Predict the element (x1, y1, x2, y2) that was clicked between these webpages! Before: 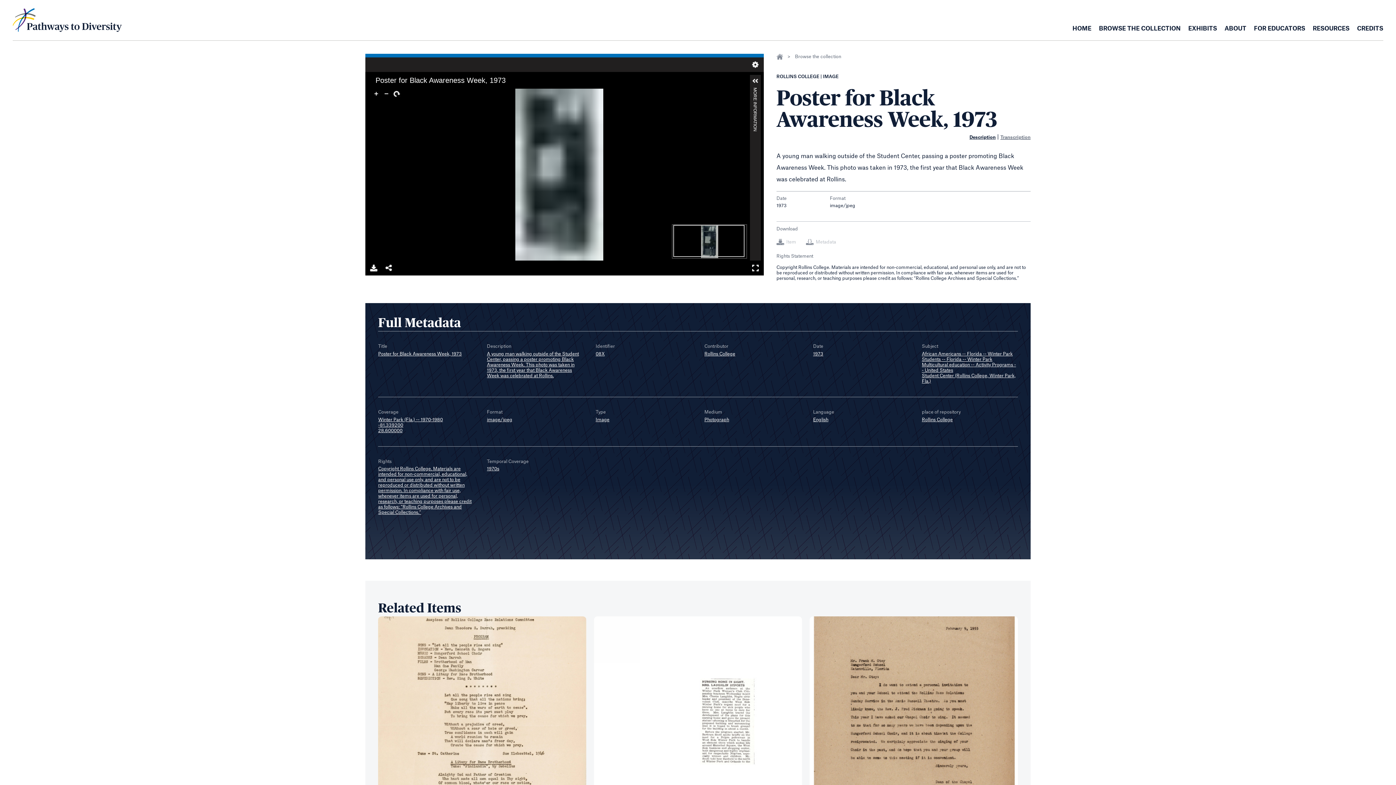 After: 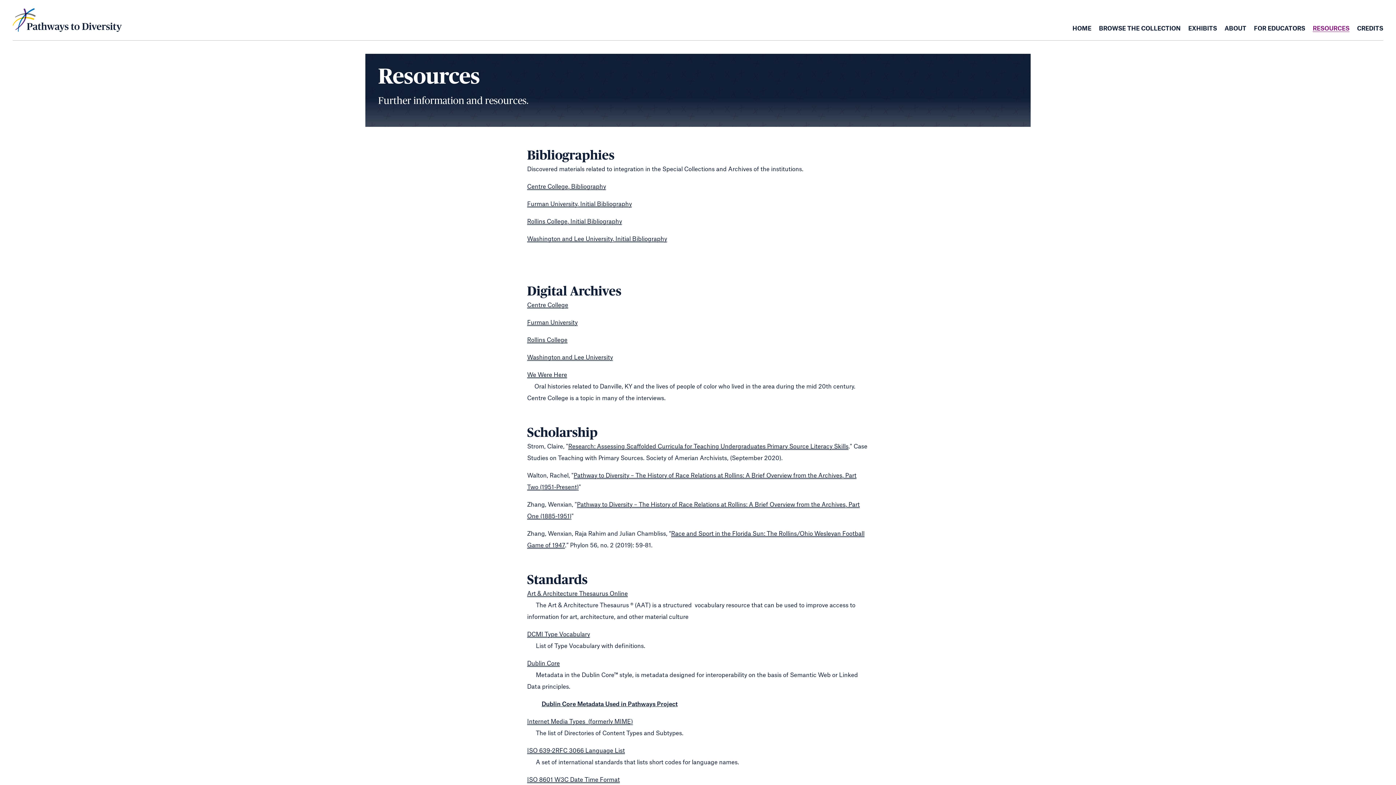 Action: bbox: (1313, 25, 1349, 31) label: RESOURCES